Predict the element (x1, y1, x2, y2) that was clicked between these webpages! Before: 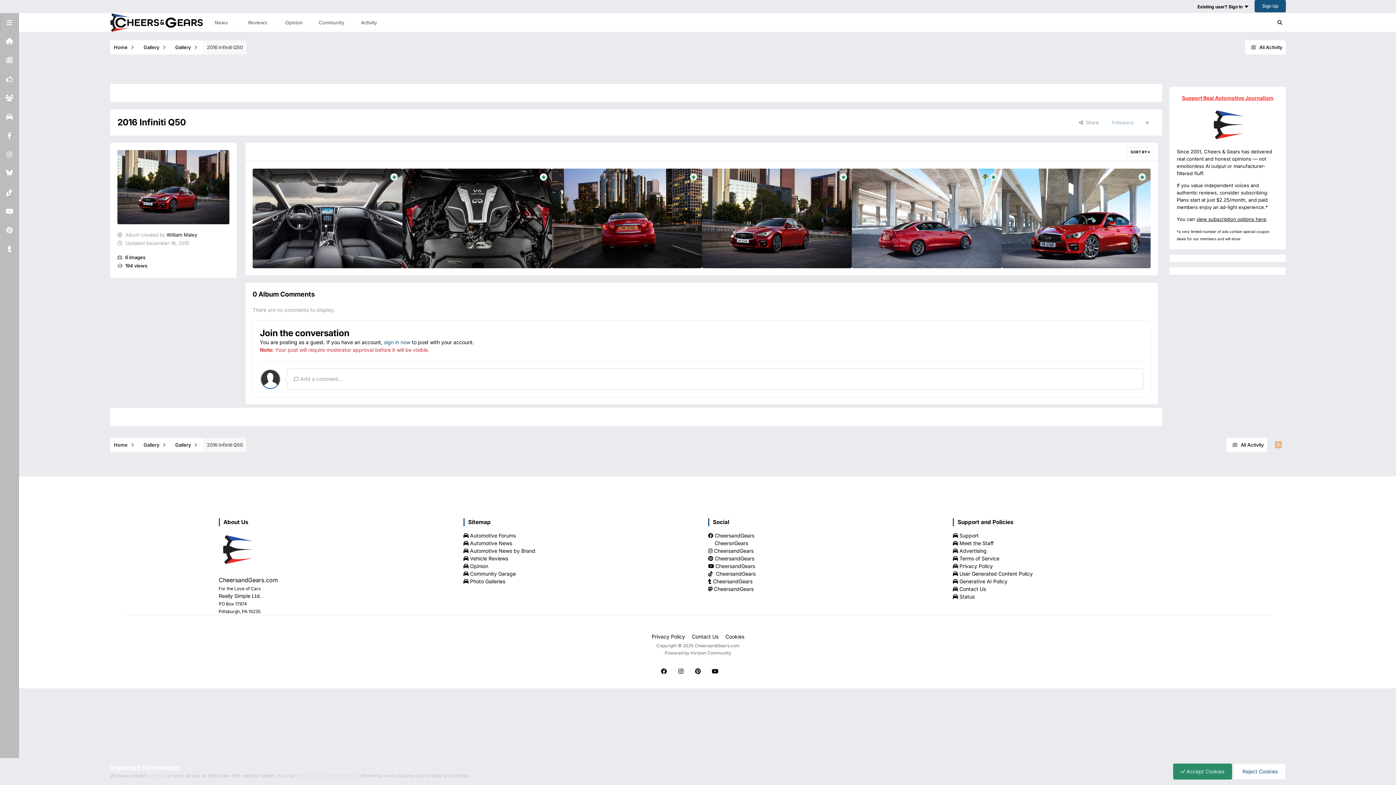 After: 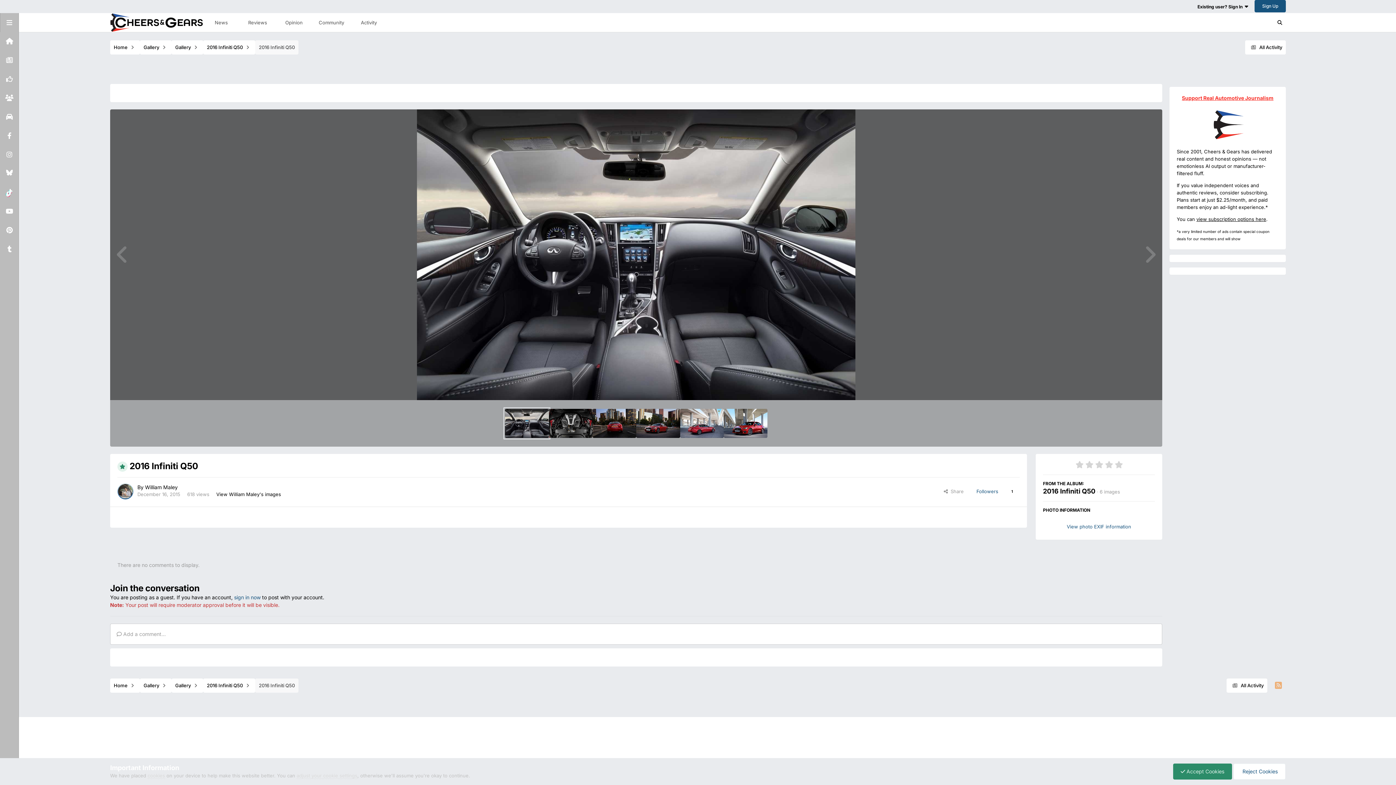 Action: bbox: (252, 168, 402, 268)